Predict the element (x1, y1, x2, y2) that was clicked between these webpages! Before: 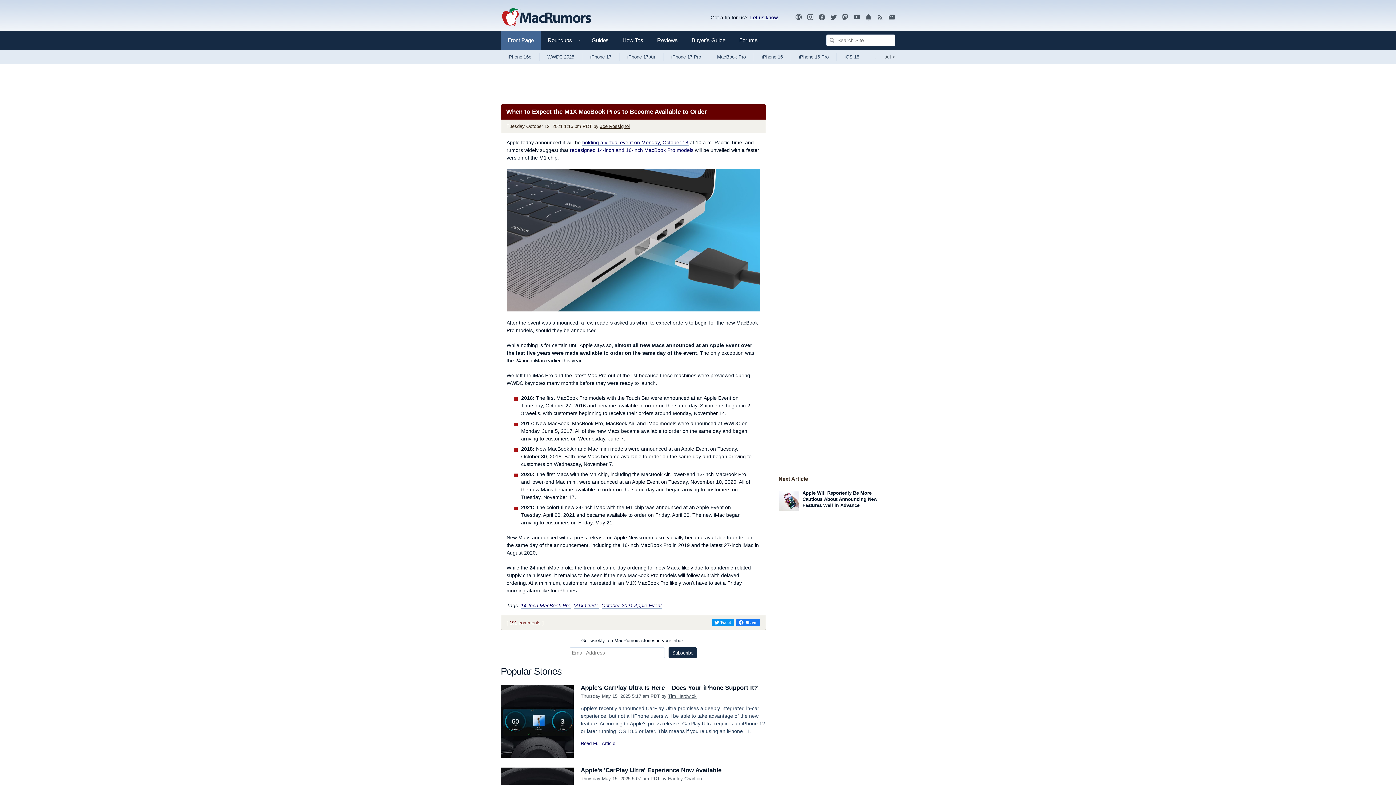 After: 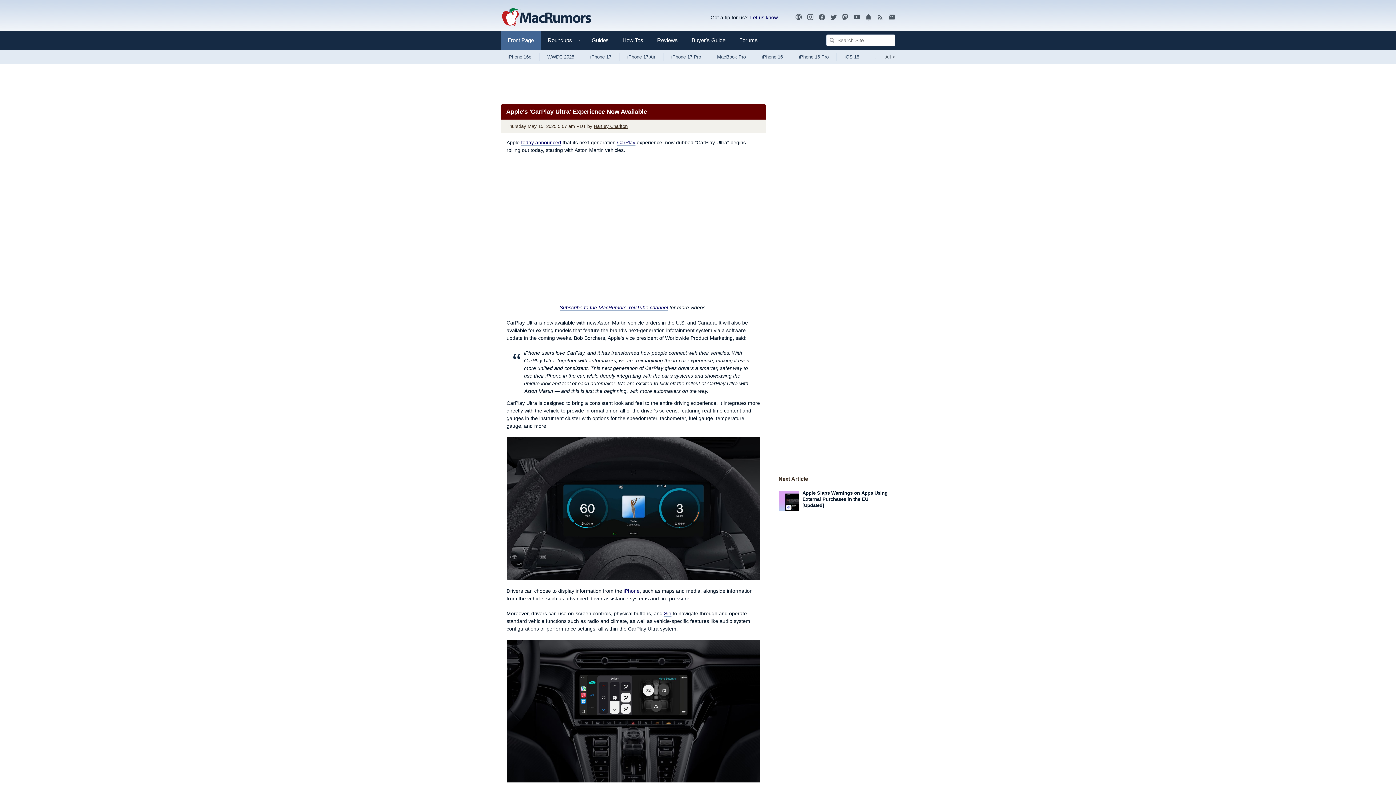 Action: bbox: (580, 767, 721, 774) label: Apple's 'CarPlay Ultra' Experience Now Available